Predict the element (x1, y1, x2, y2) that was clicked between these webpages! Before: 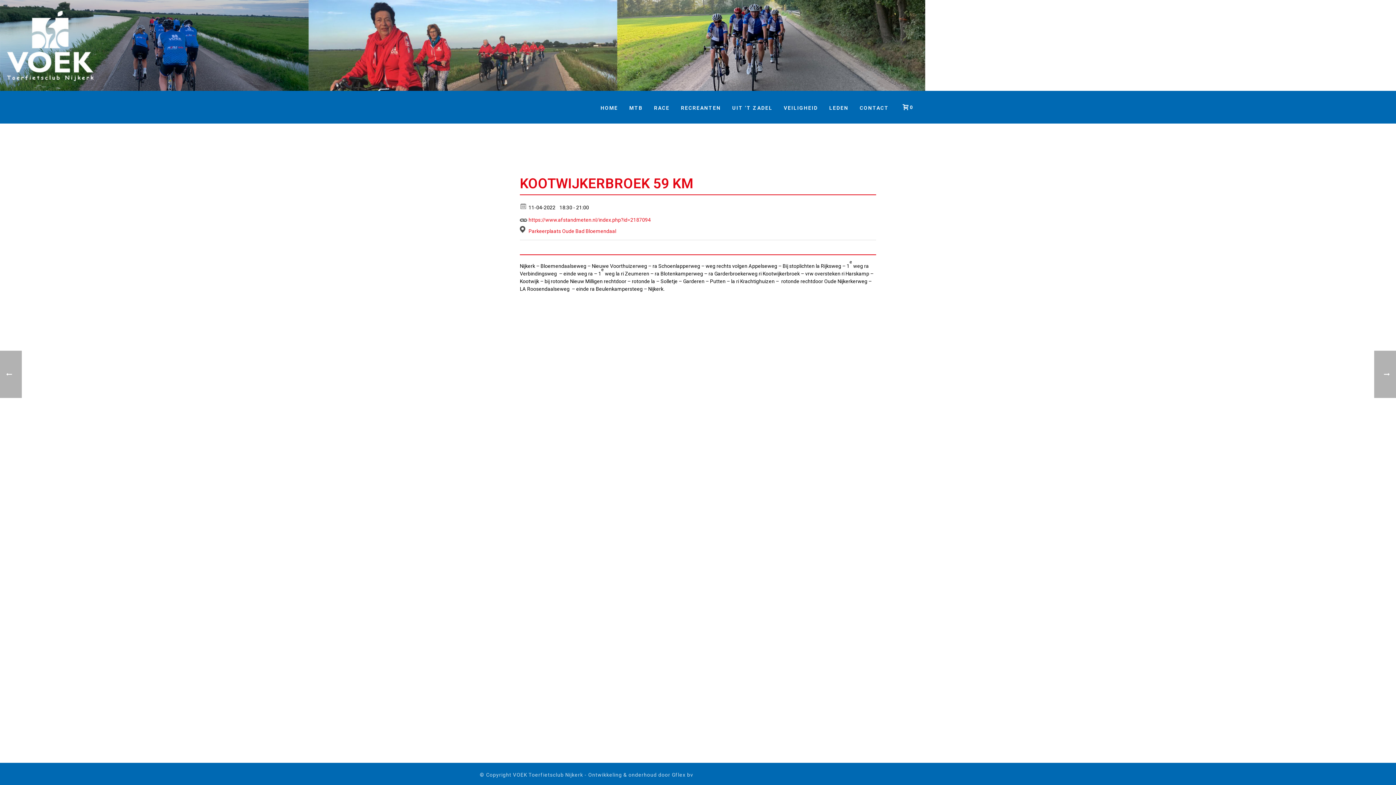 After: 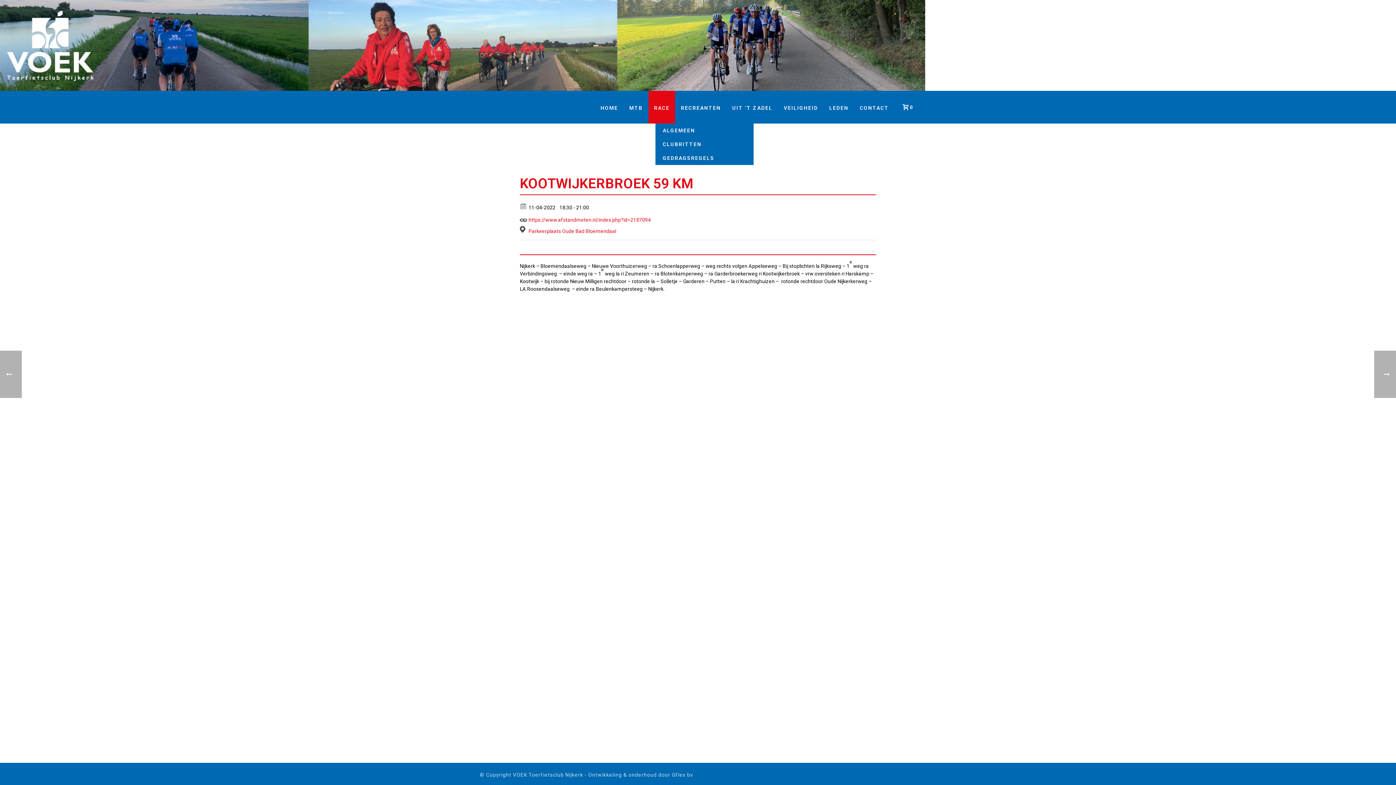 Action: label: RACE bbox: (648, 90, 675, 123)